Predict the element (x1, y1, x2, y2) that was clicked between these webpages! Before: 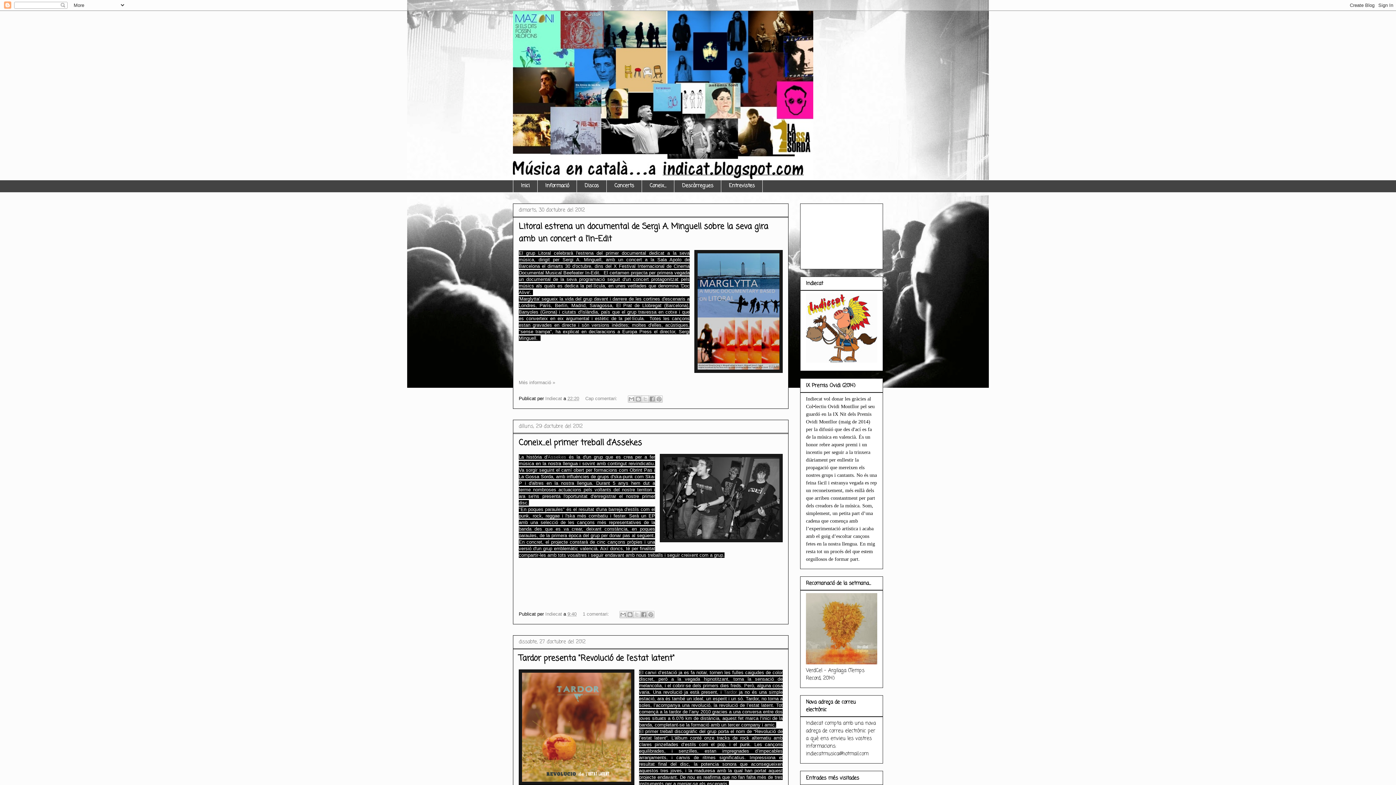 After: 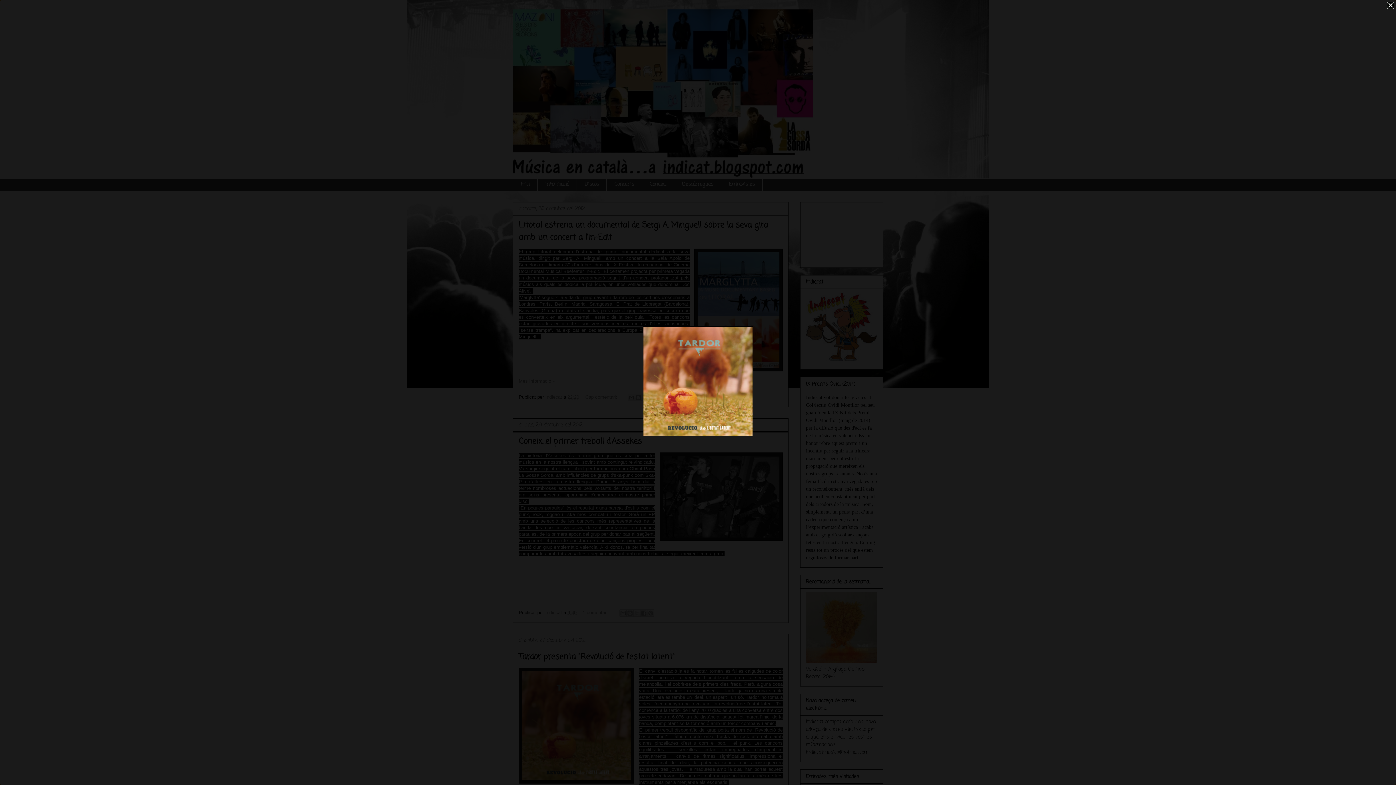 Action: bbox: (518, 669, 634, 787)